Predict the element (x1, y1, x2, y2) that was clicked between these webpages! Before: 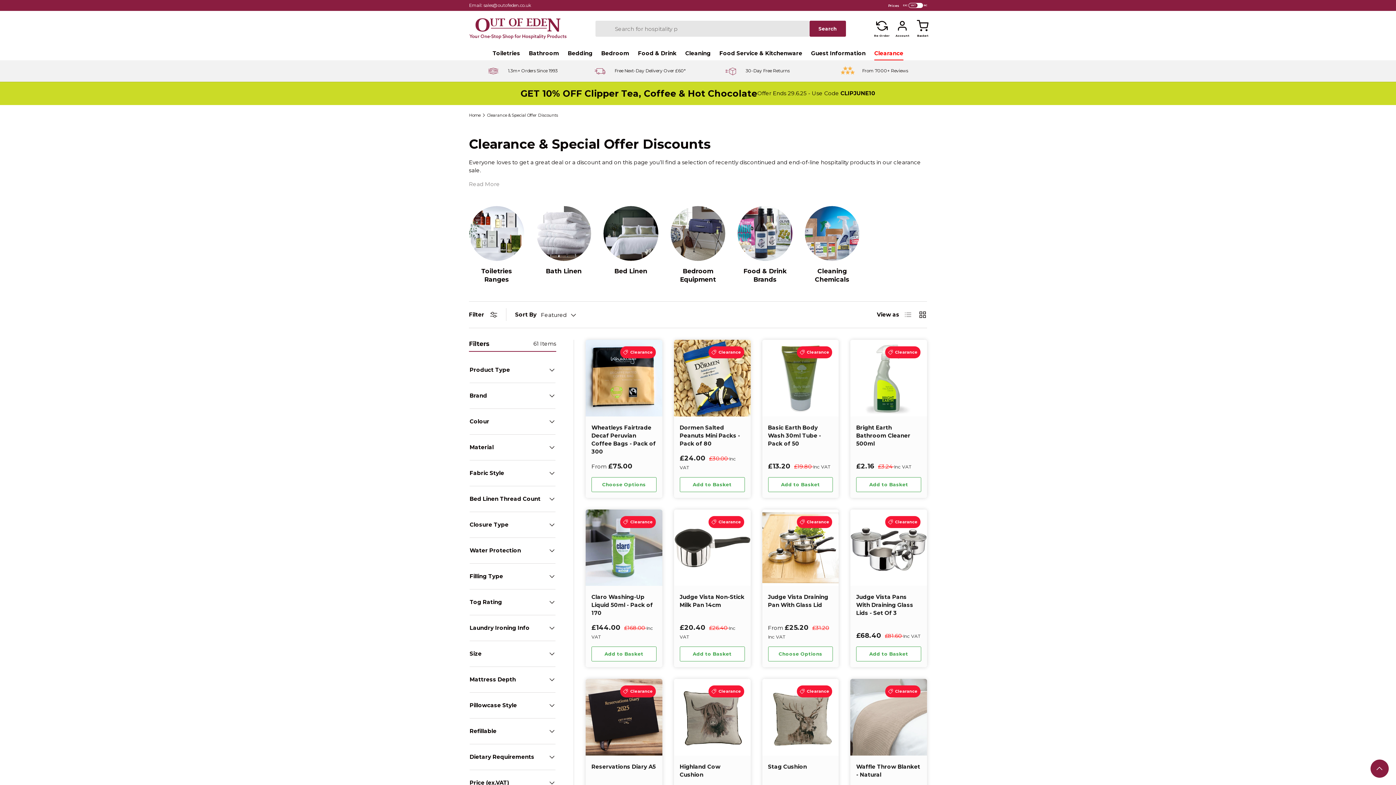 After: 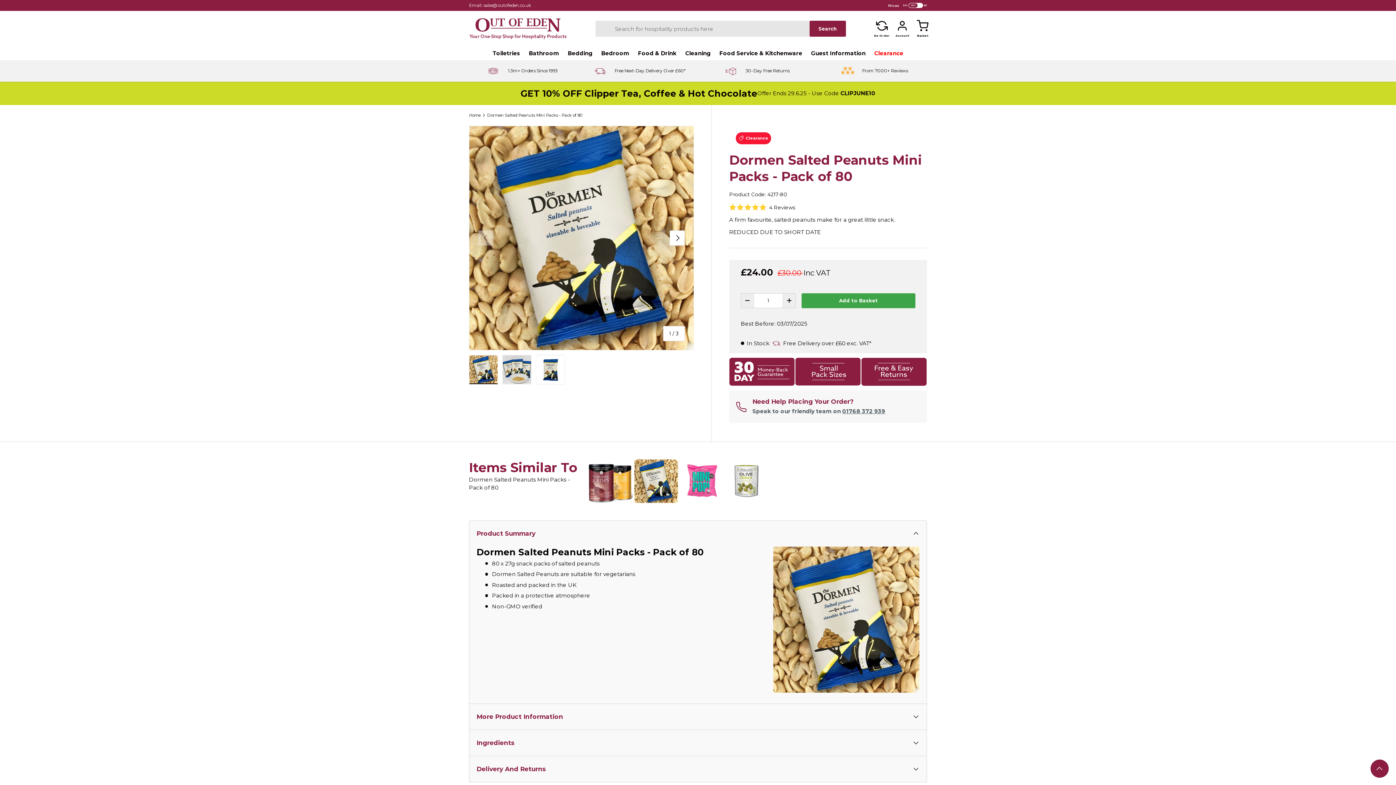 Action: label: Dormen Salted Peanuts Mini Packs - Pack of 80 bbox: (674, 339, 750, 416)